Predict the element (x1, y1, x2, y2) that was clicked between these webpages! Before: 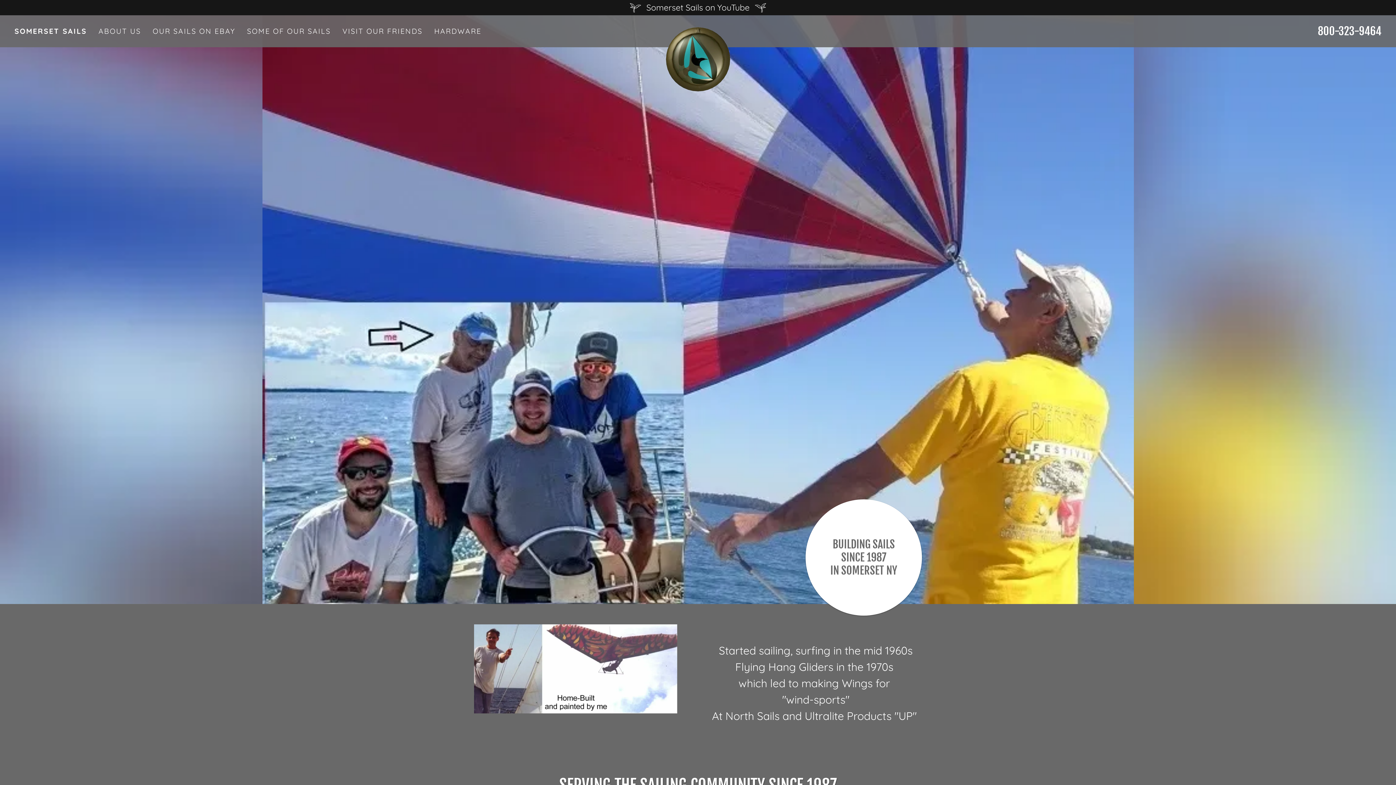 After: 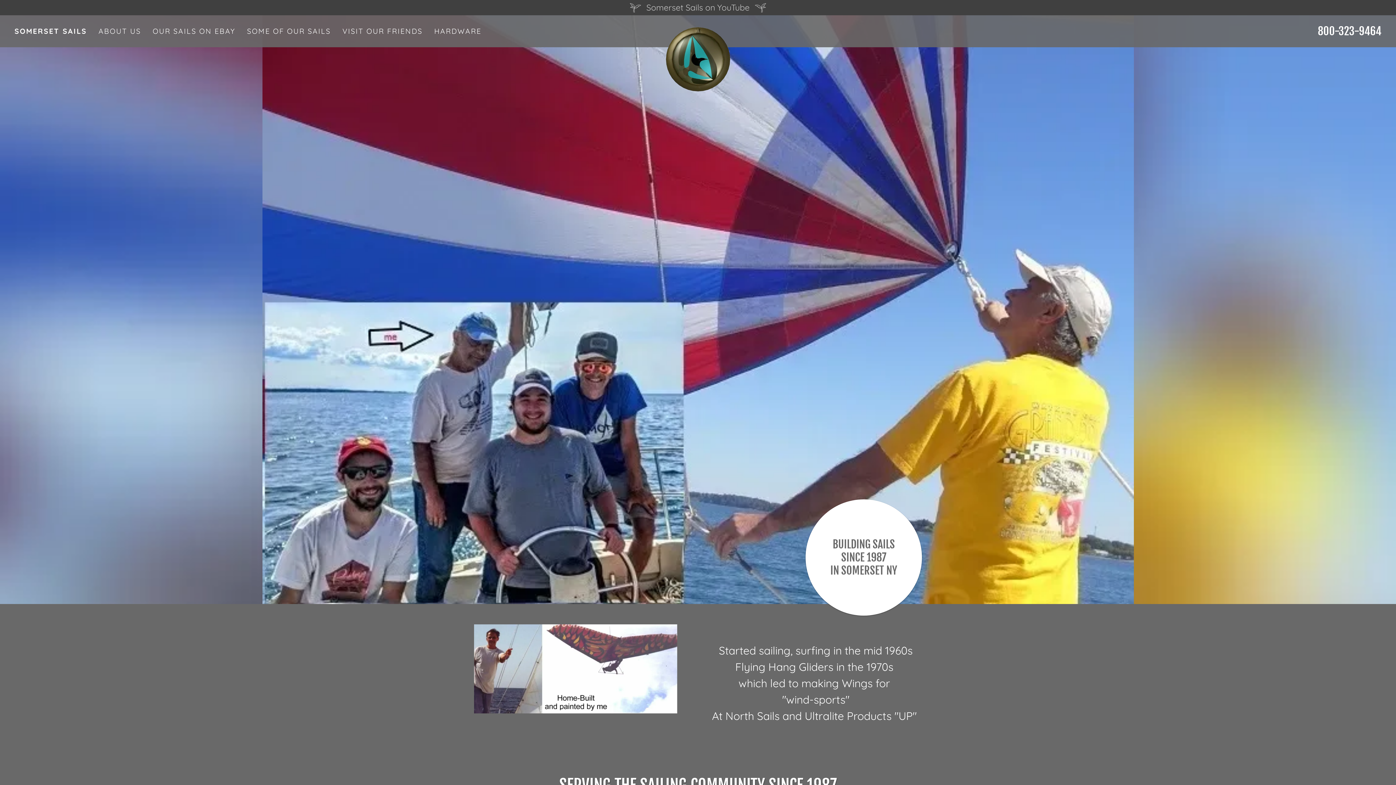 Action: bbox: (0, 1, 1396, 13) label: Somerset Sails on YouTube